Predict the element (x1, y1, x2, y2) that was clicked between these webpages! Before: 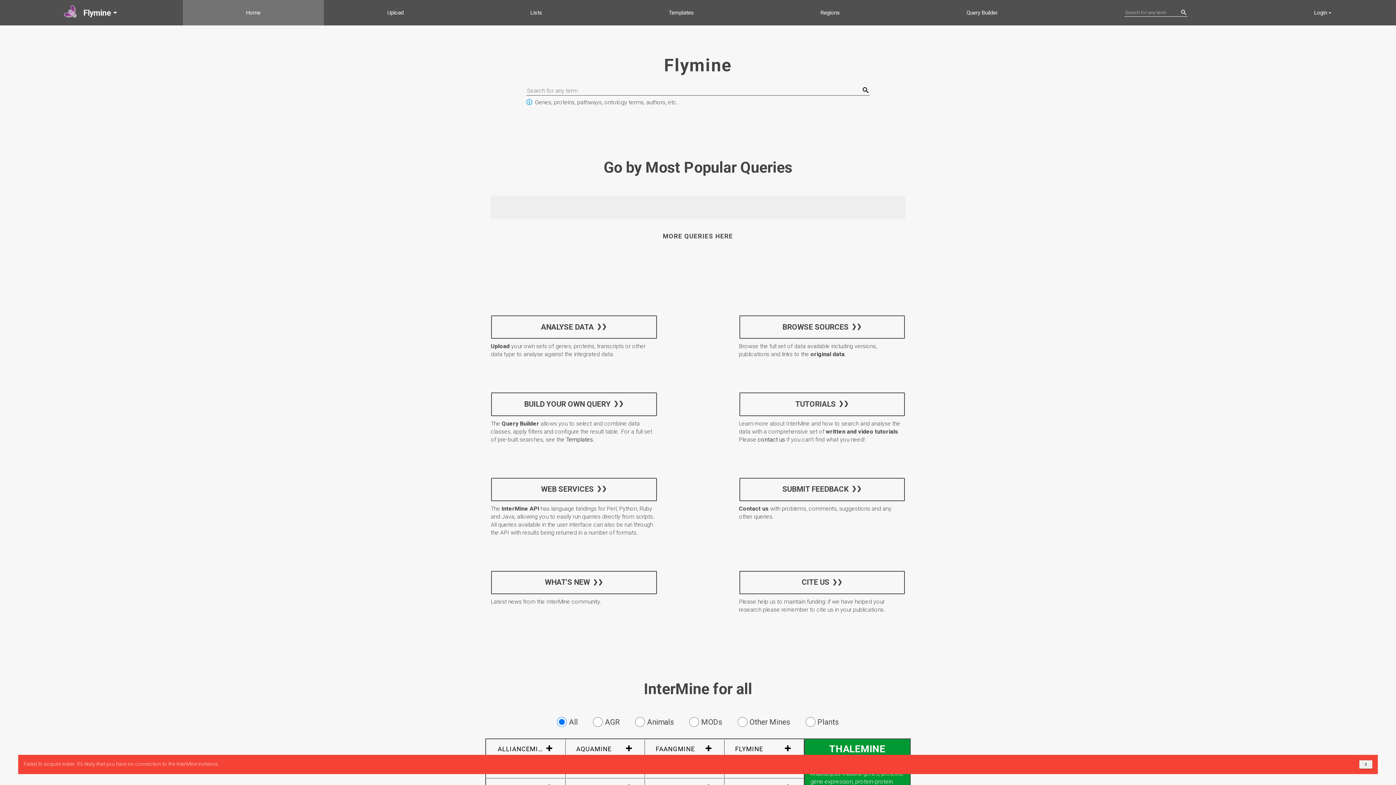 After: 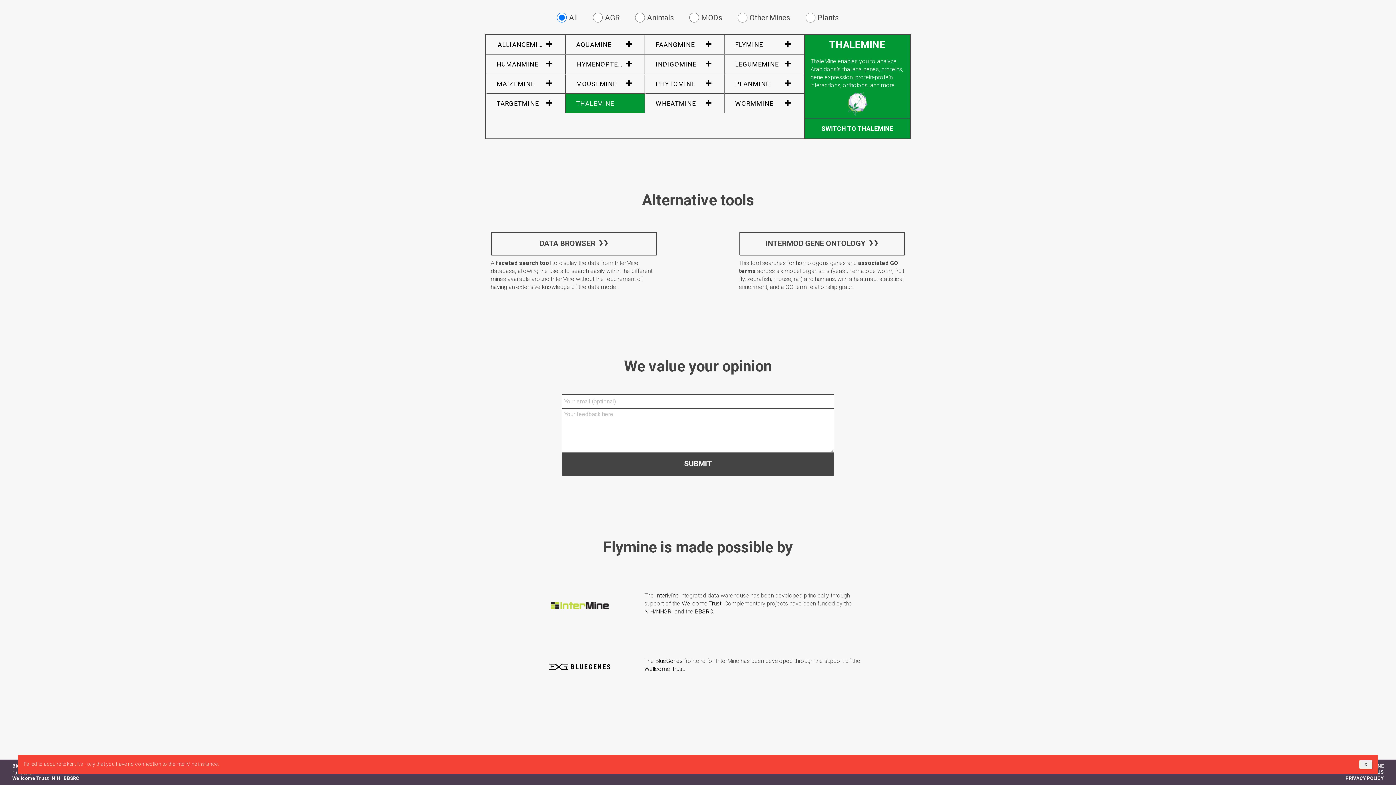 Action: label: SUBMIT FEEDBACK bbox: (739, 478, 905, 501)